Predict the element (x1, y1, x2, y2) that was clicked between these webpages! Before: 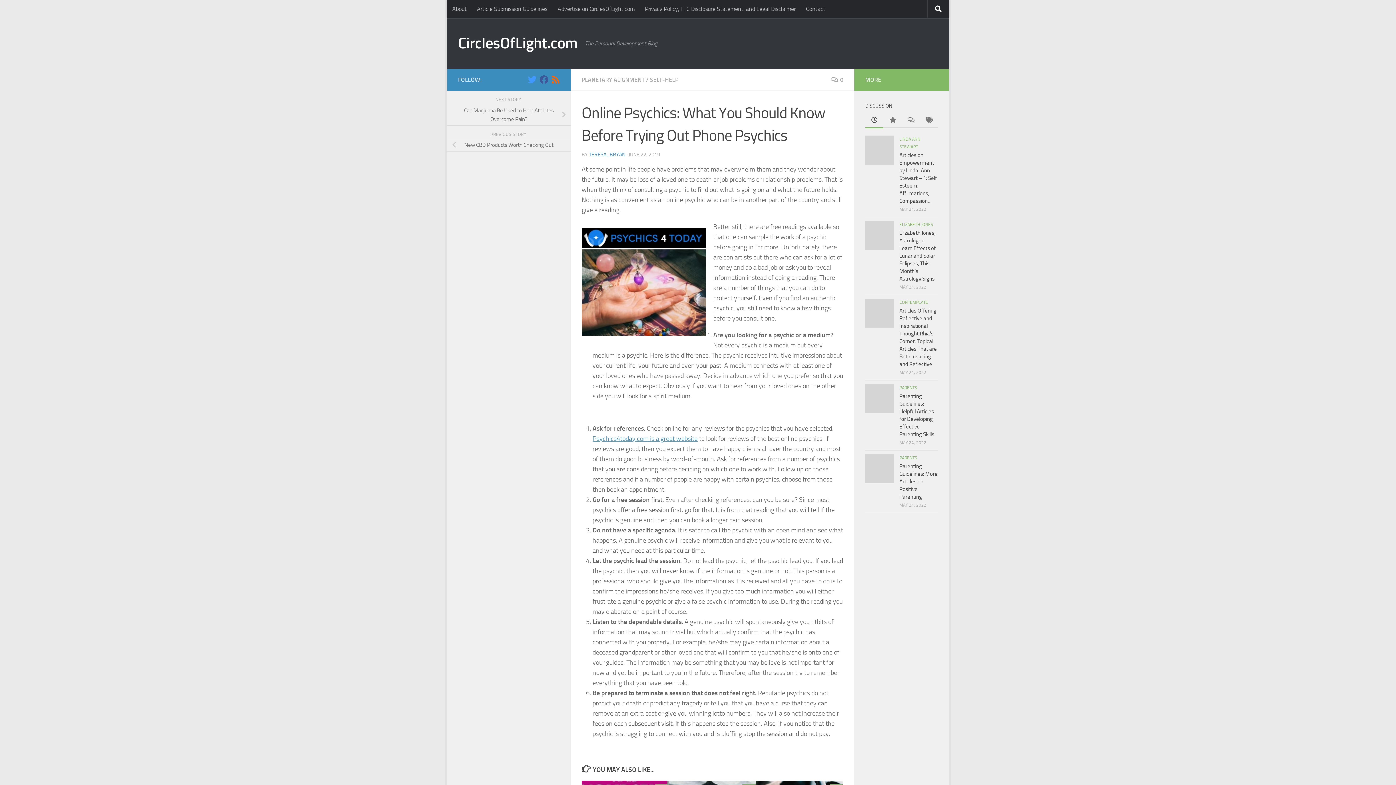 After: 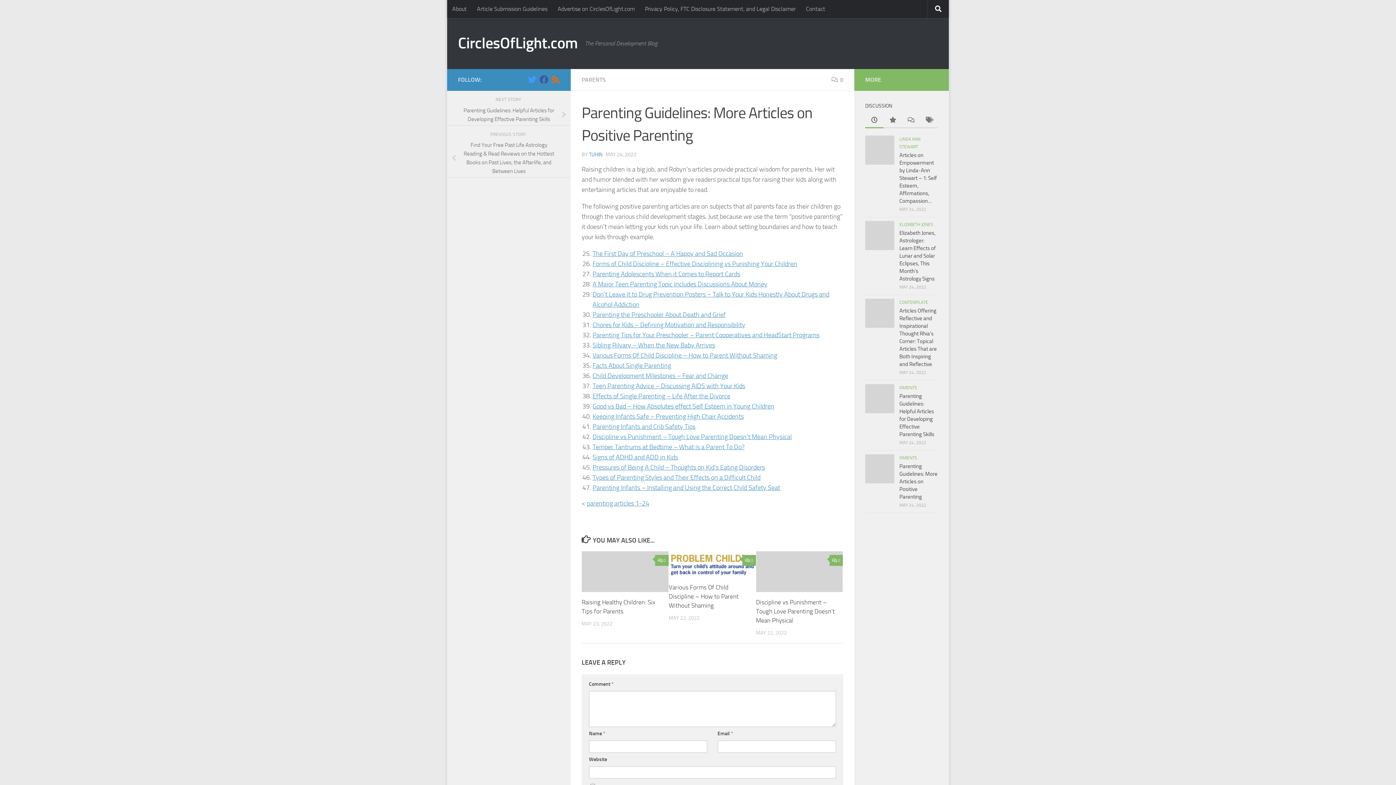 Action: bbox: (865, 454, 894, 483)